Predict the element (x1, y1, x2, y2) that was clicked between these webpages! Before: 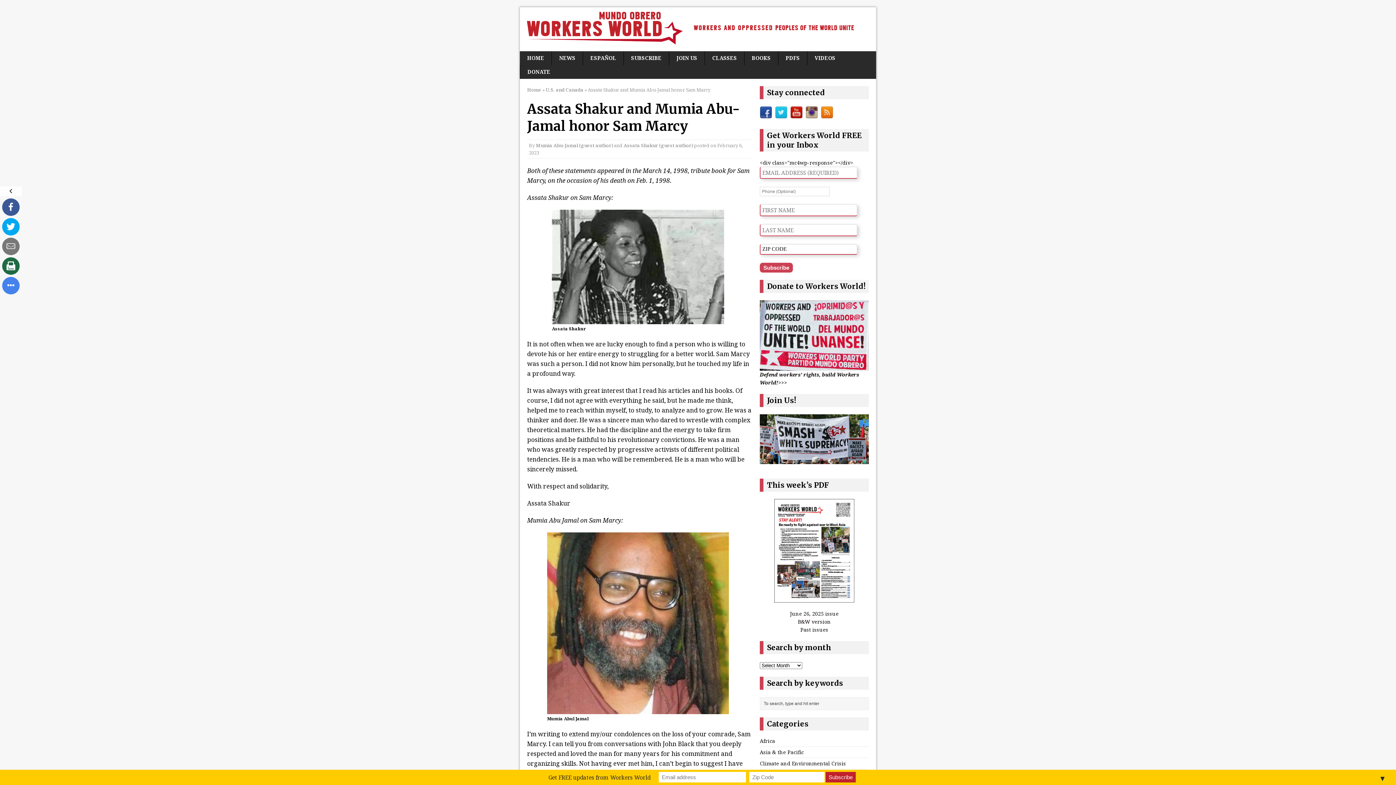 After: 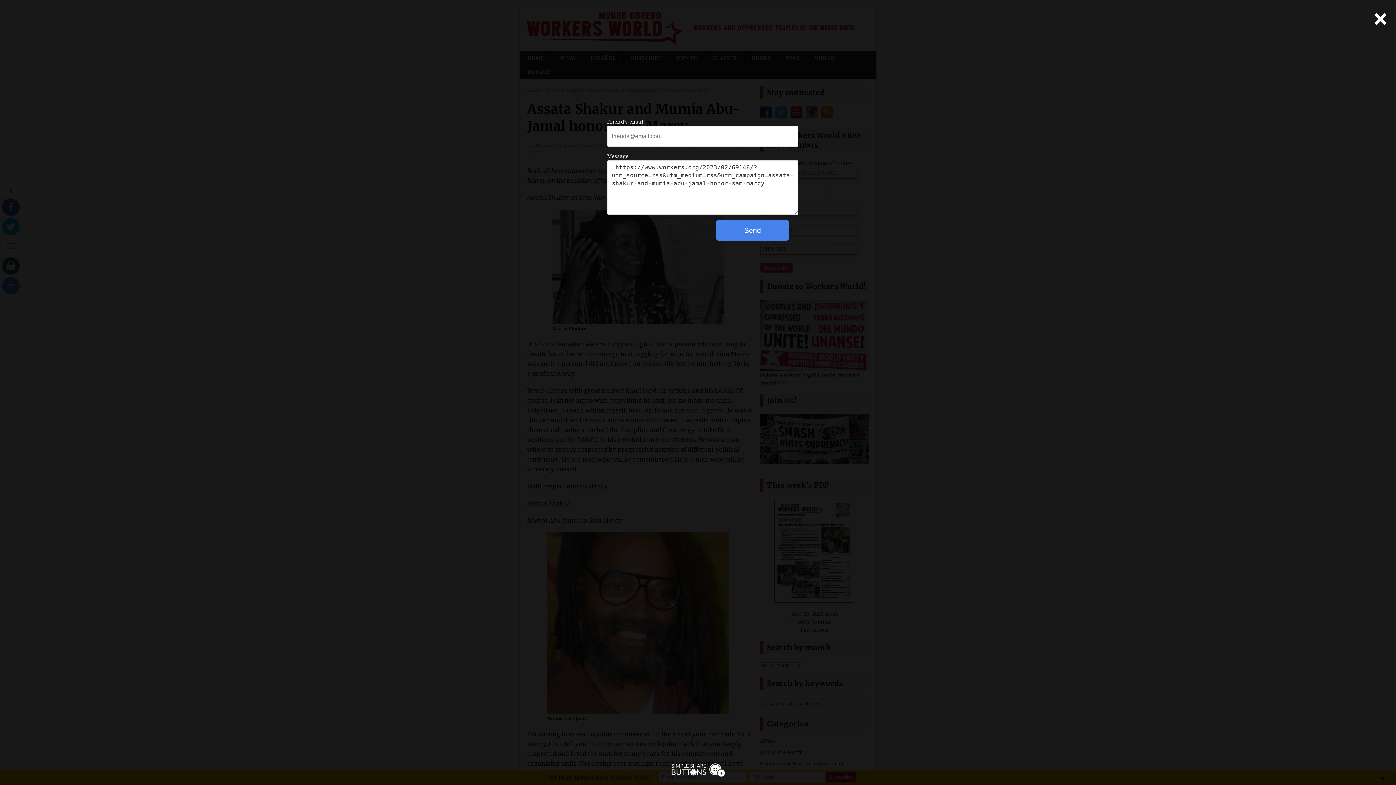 Action: bbox: (2, 237, 19, 255)